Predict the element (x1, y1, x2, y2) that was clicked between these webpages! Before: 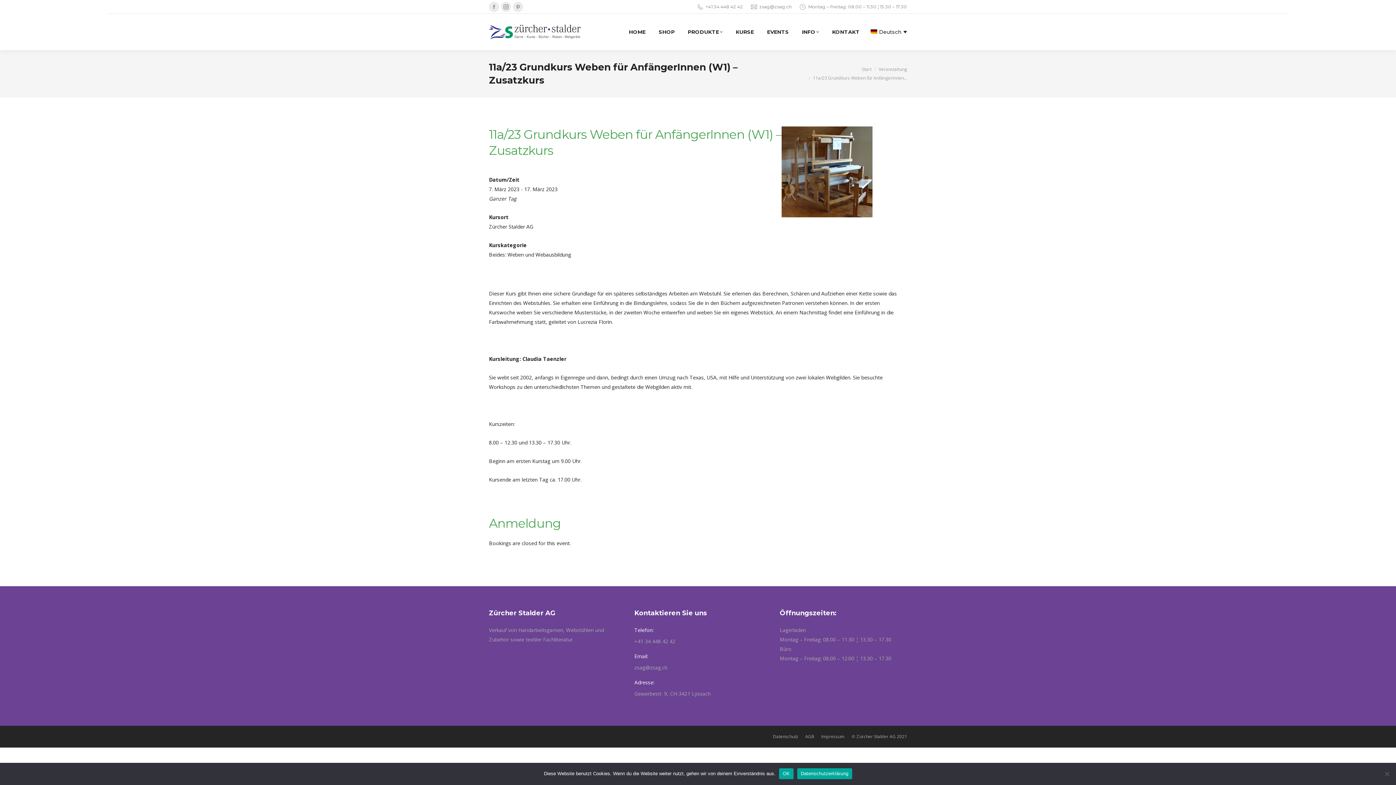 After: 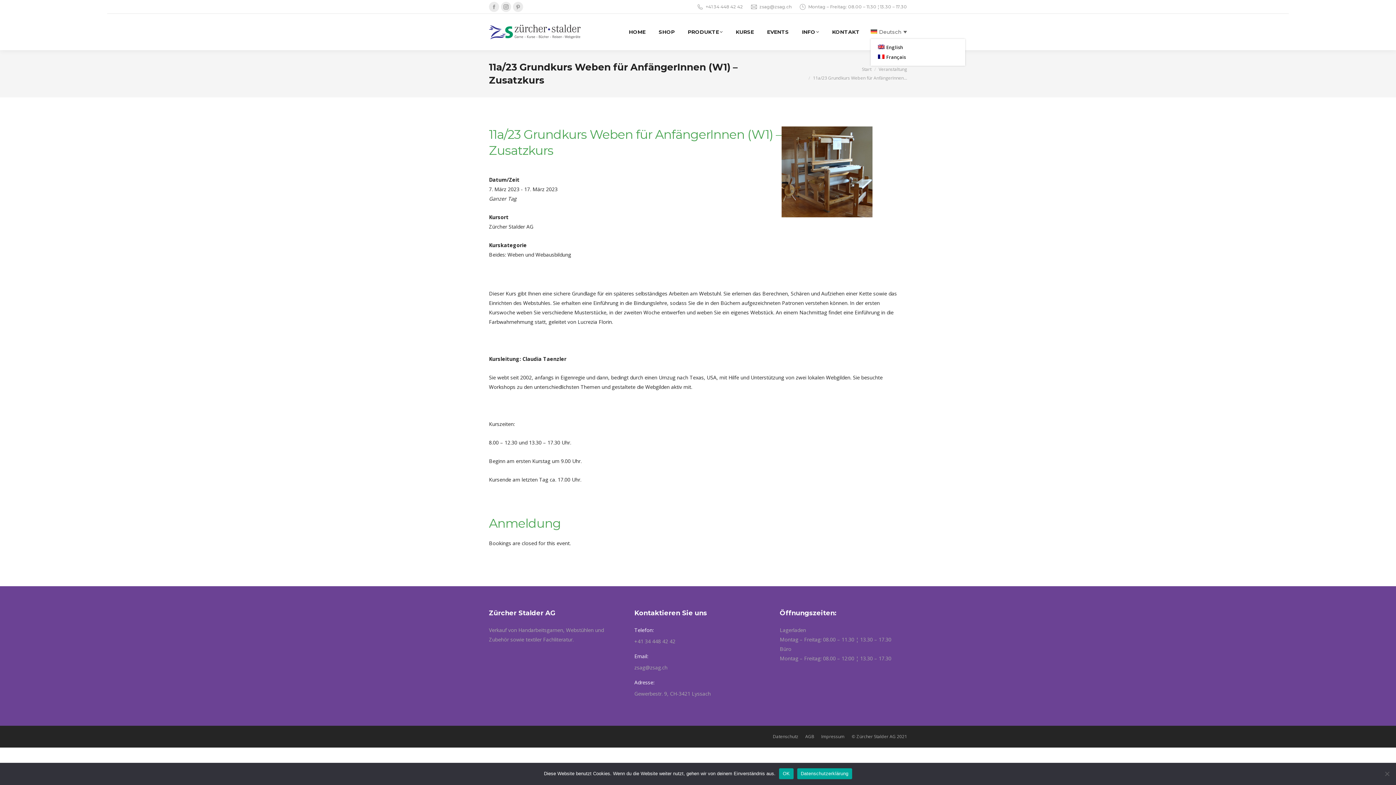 Action: label: Deutsch bbox: (870, 28, 907, 35)